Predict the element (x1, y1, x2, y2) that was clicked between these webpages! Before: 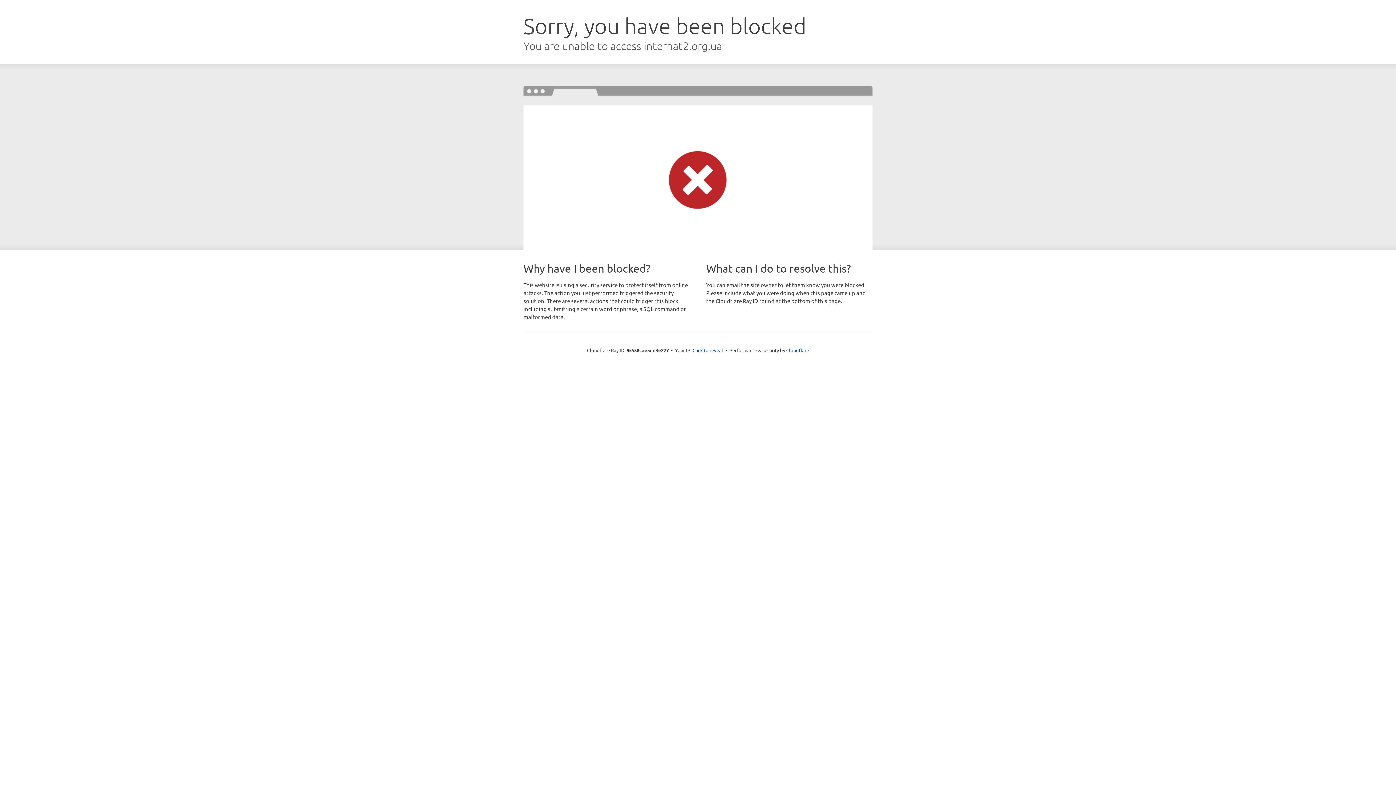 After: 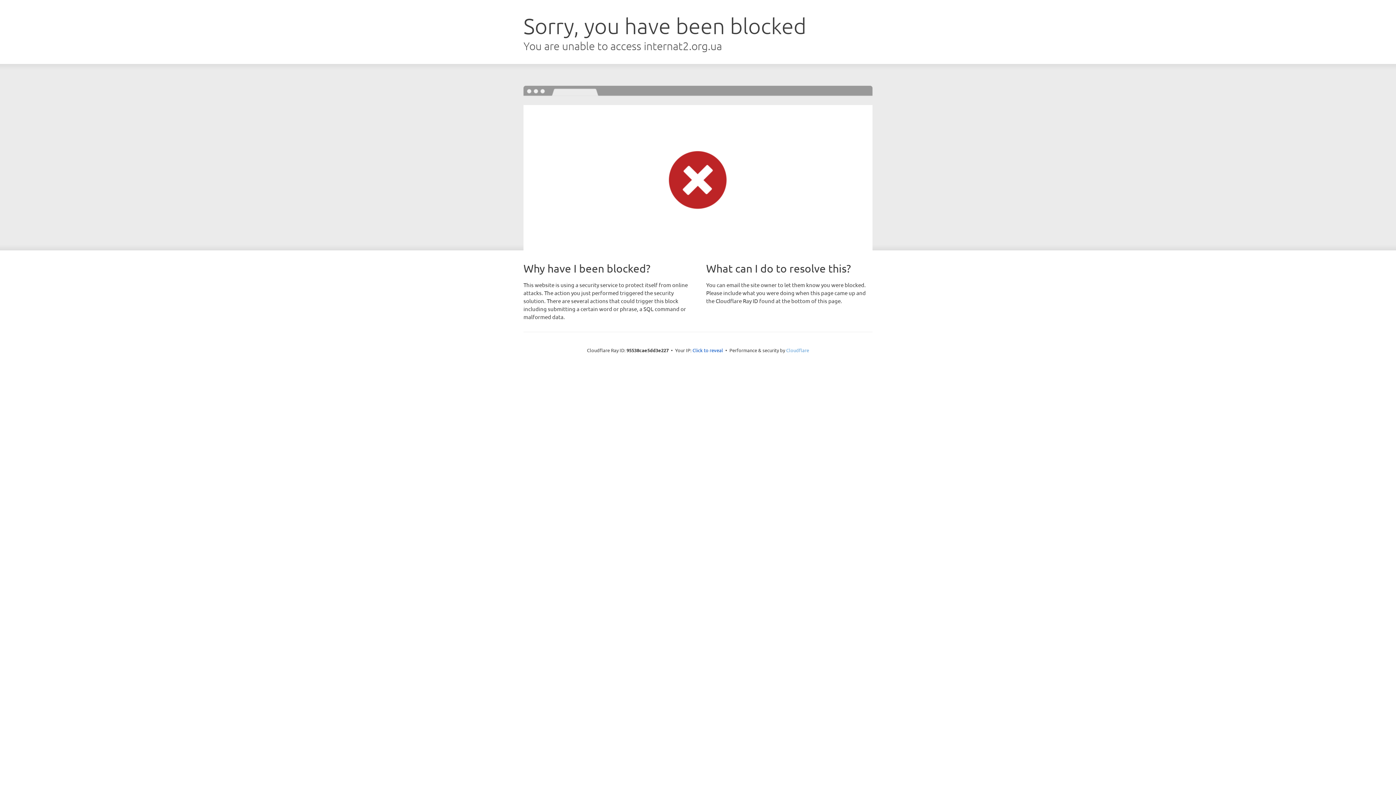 Action: label: Cloudflare bbox: (786, 347, 809, 353)